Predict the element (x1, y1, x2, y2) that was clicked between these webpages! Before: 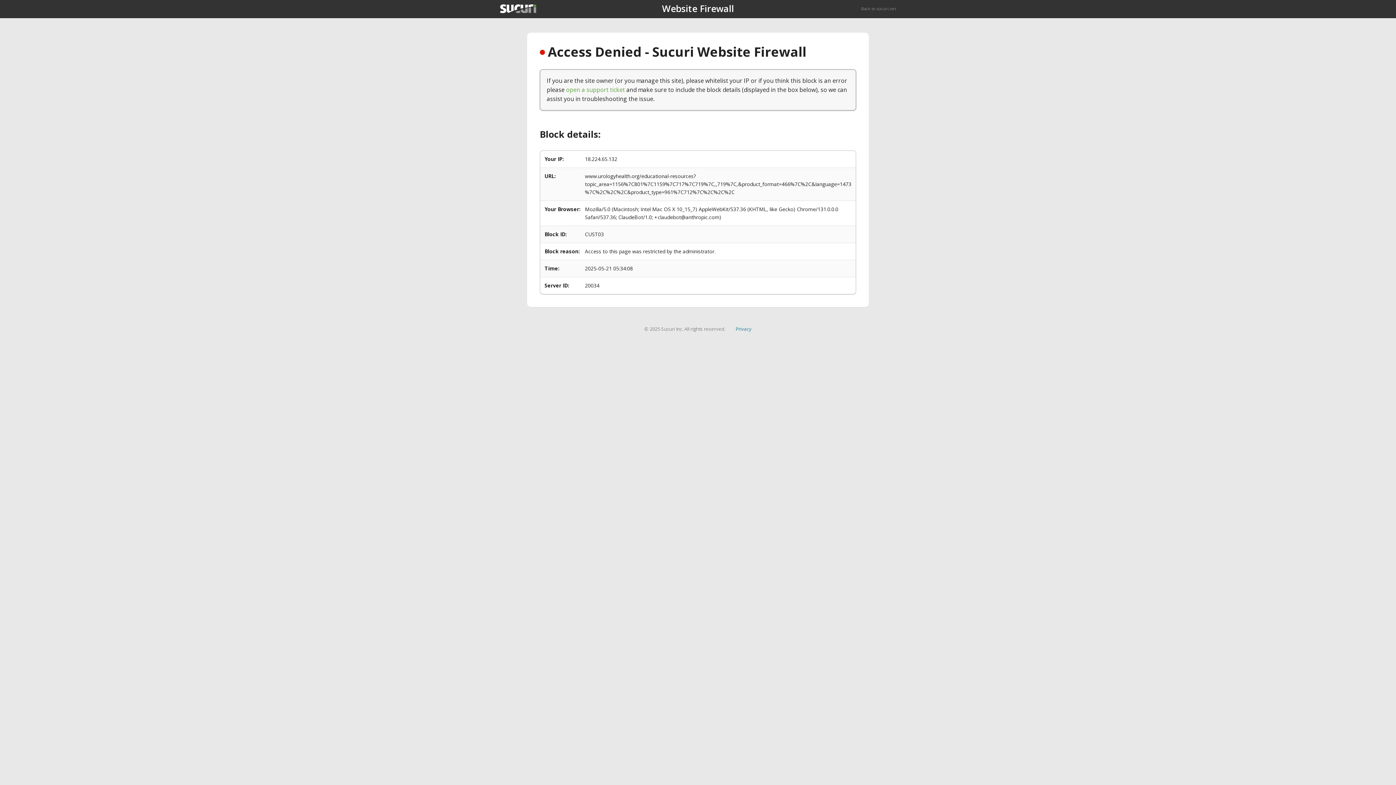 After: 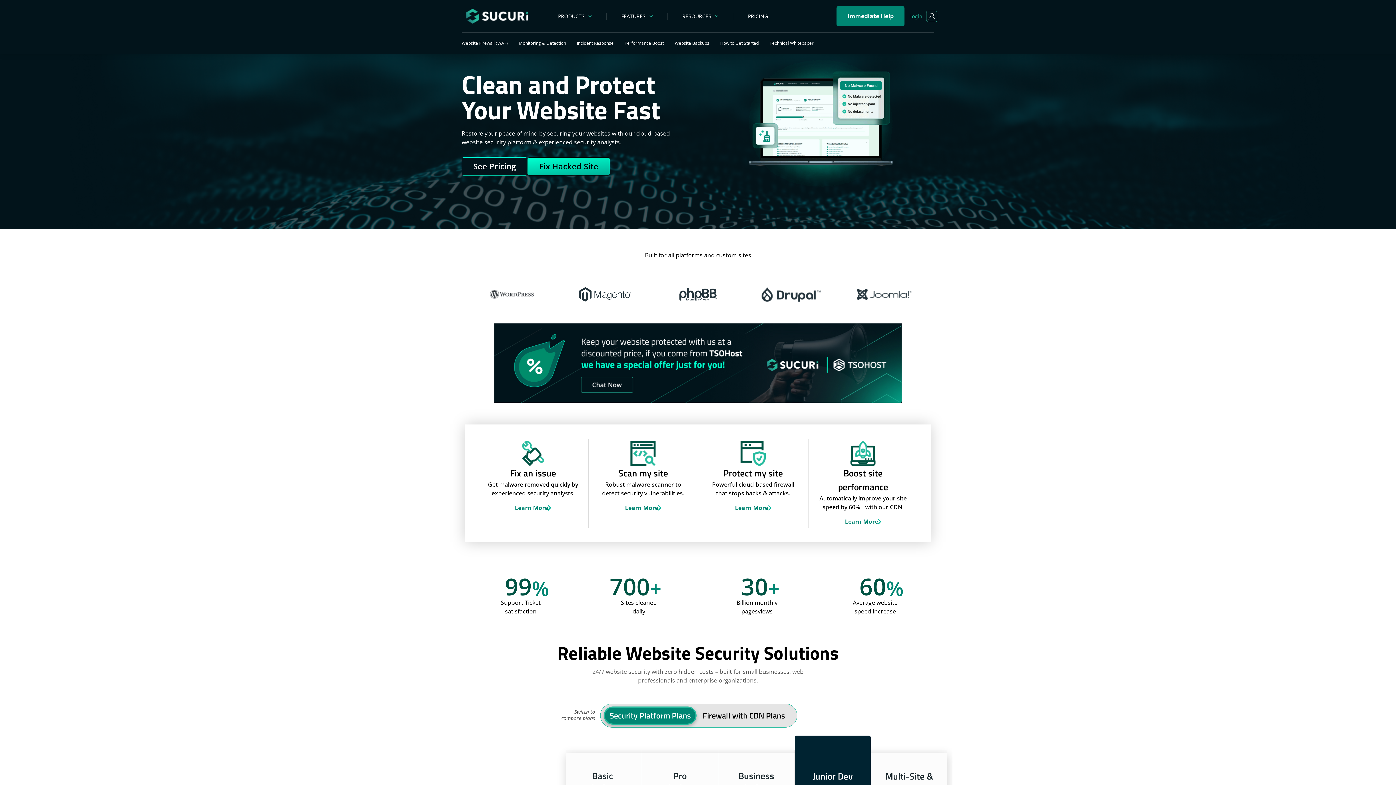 Action: label: Back to sucuri.net bbox: (861, 5, 896, 11)